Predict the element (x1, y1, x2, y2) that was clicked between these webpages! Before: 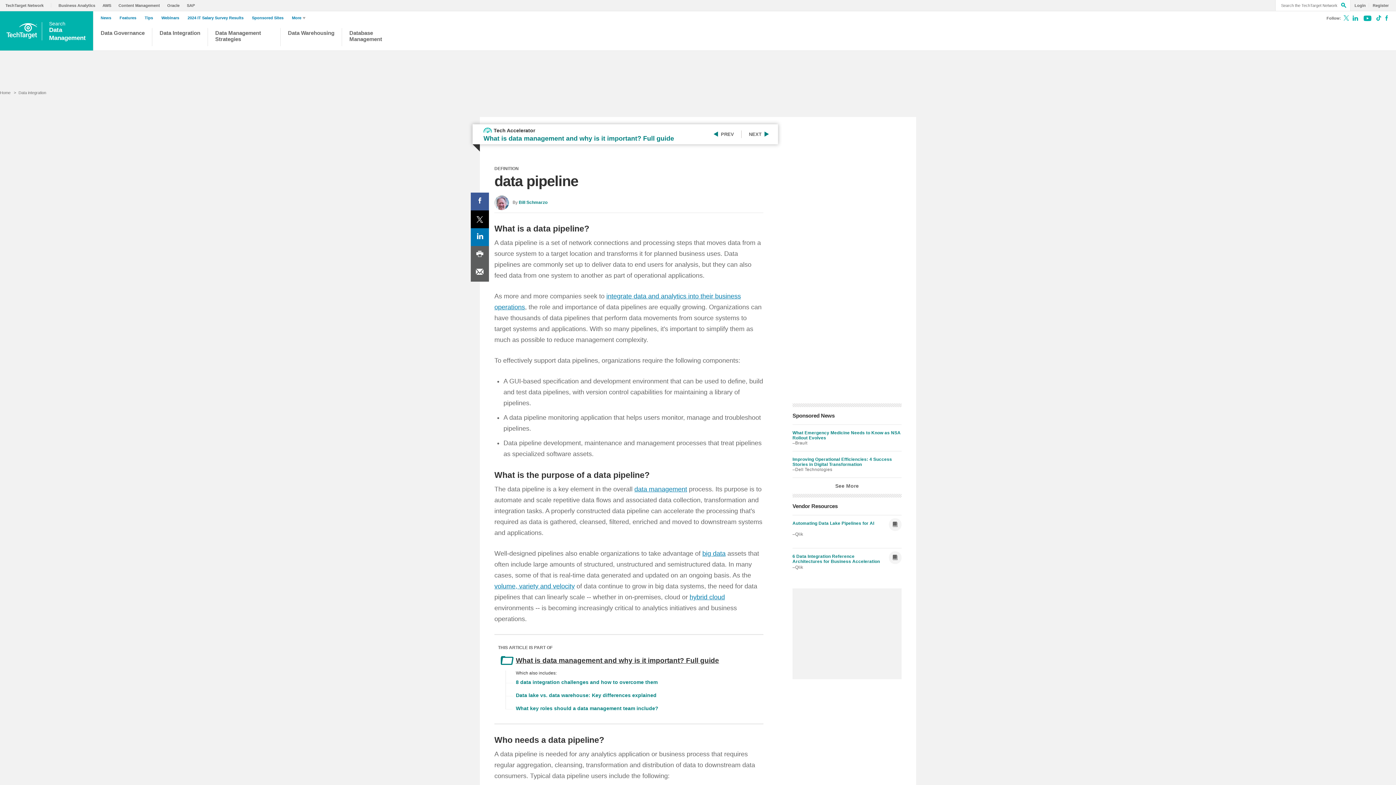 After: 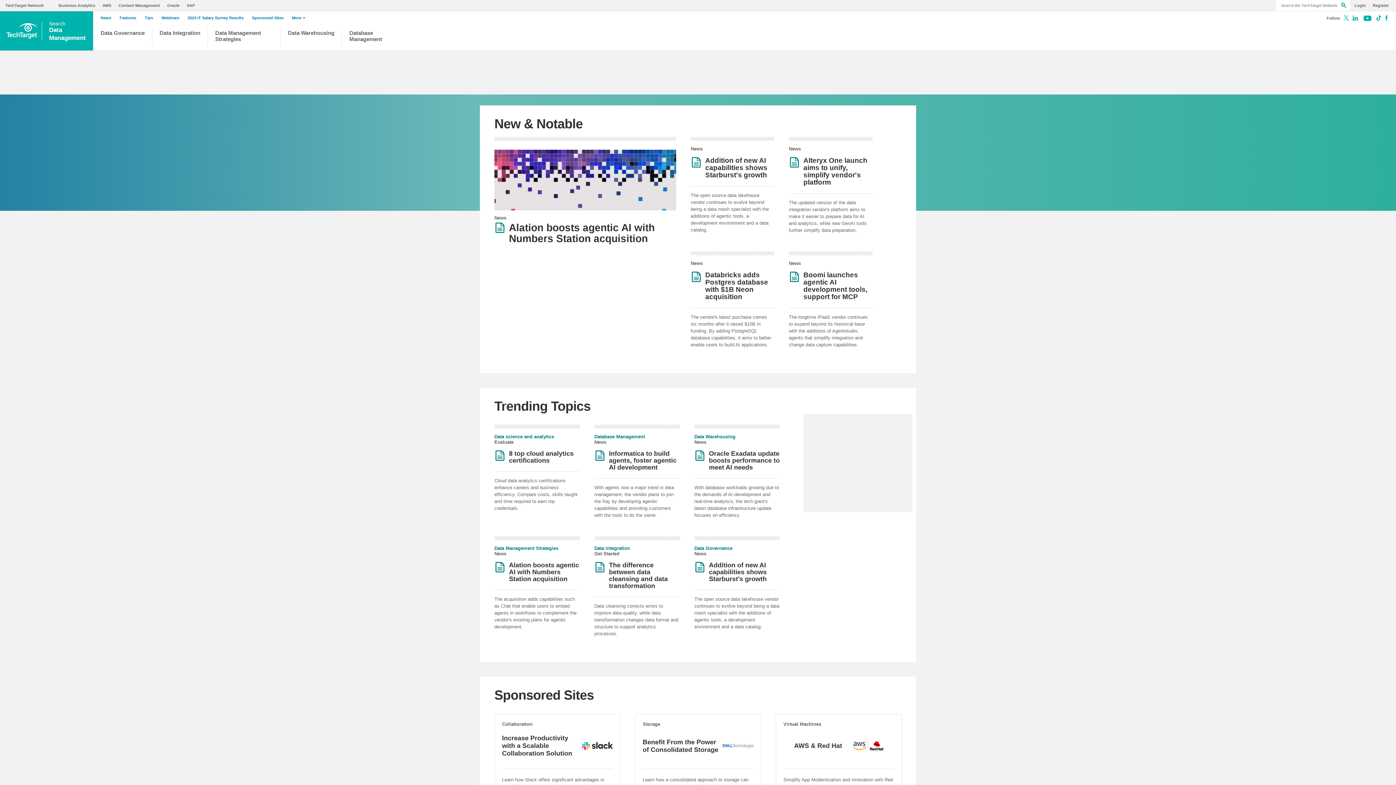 Action: label: Home bbox: (0, 90, 10, 94)